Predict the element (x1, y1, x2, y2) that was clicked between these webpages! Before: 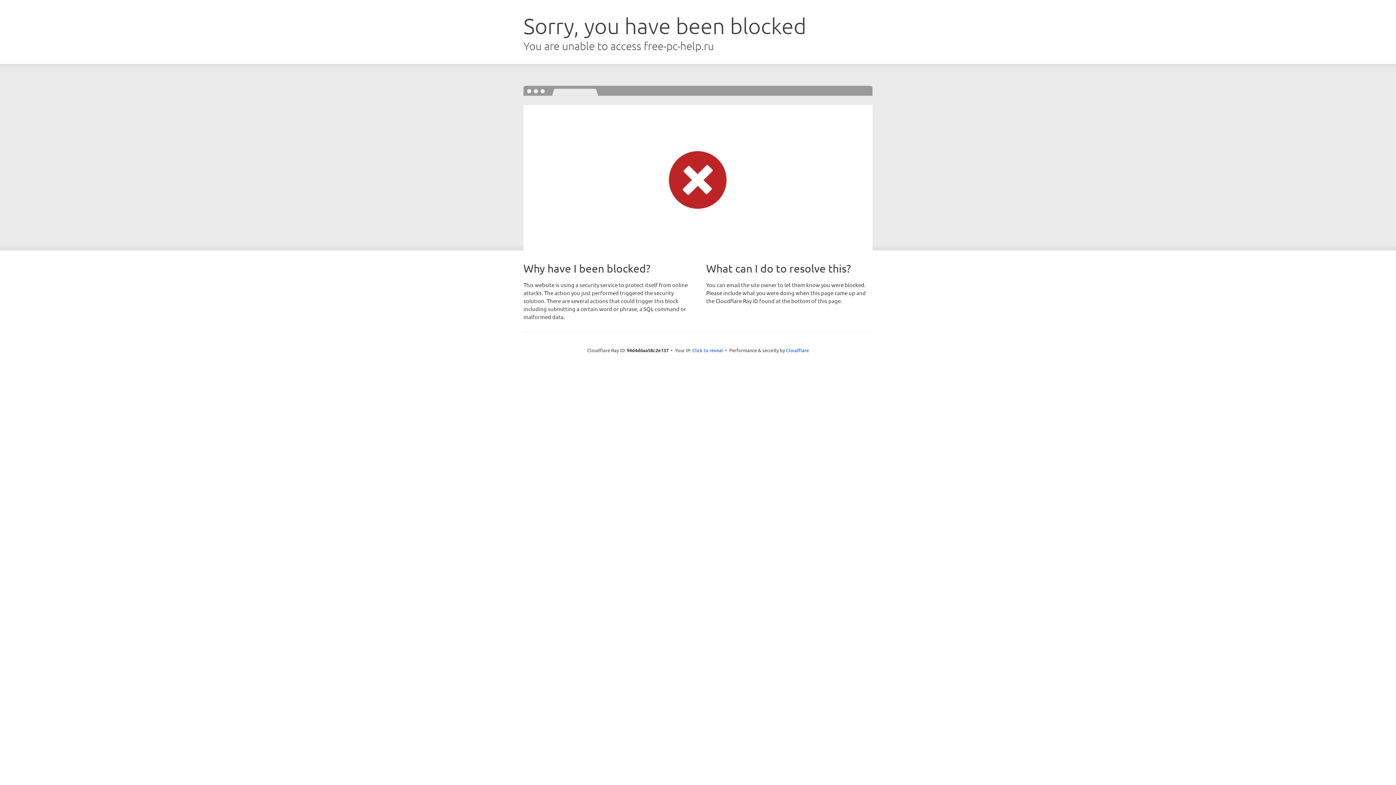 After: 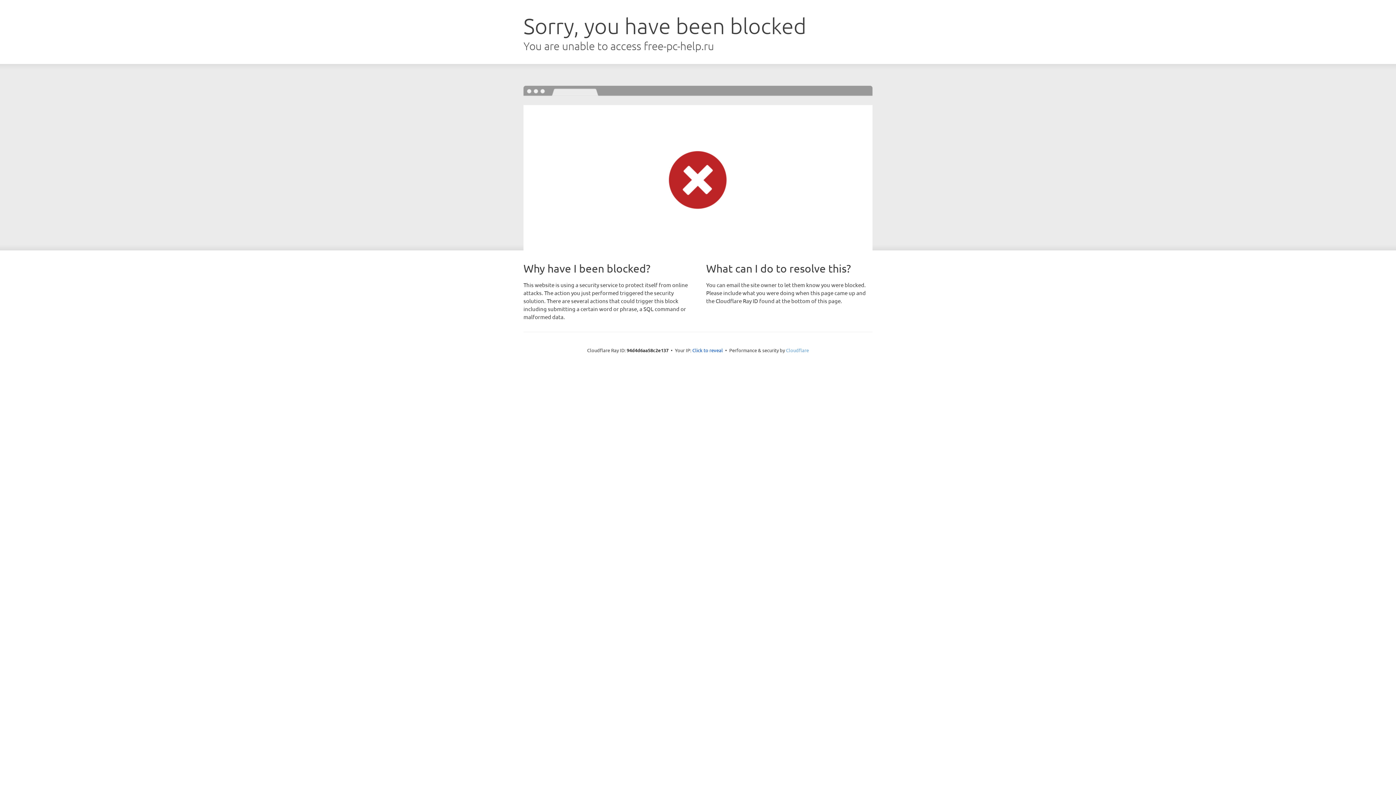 Action: bbox: (786, 347, 809, 353) label: Cloudflare